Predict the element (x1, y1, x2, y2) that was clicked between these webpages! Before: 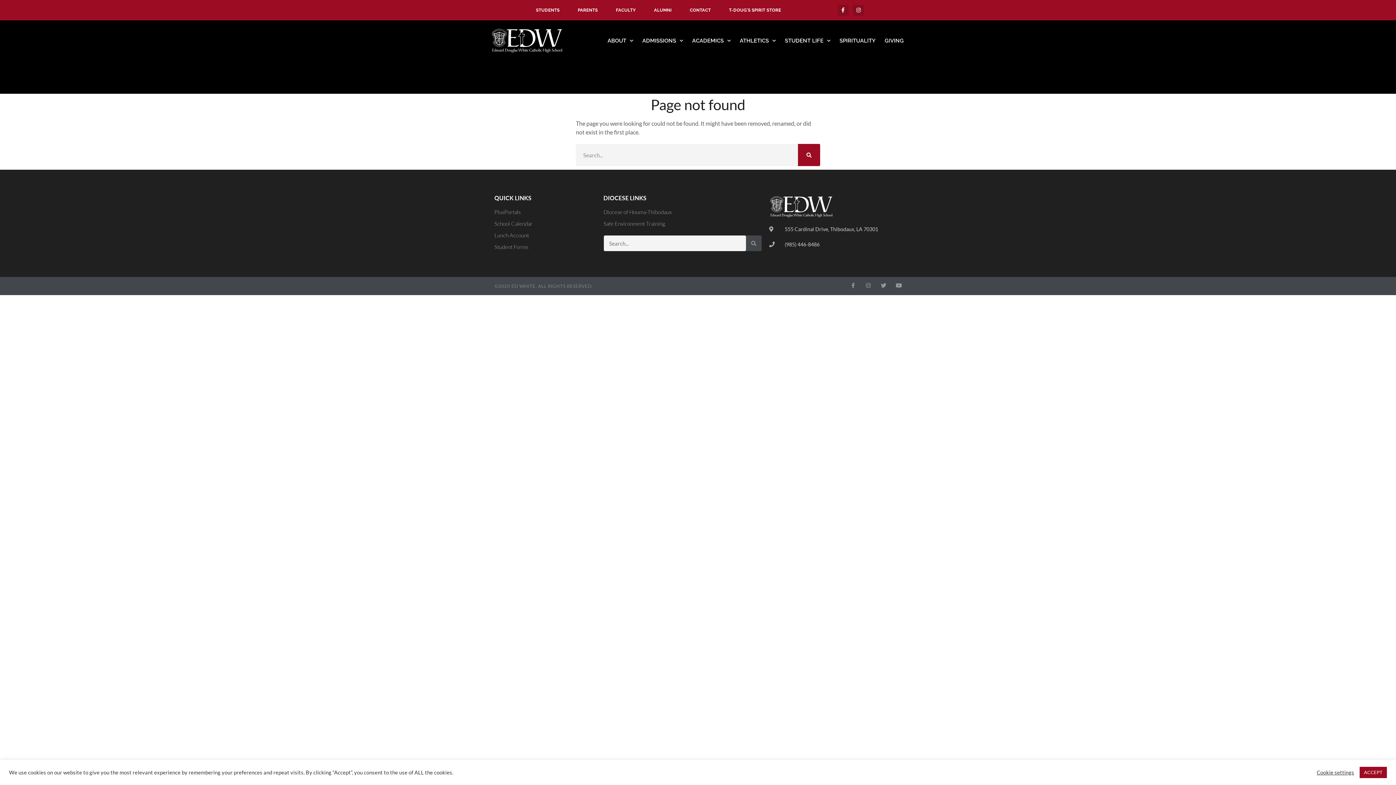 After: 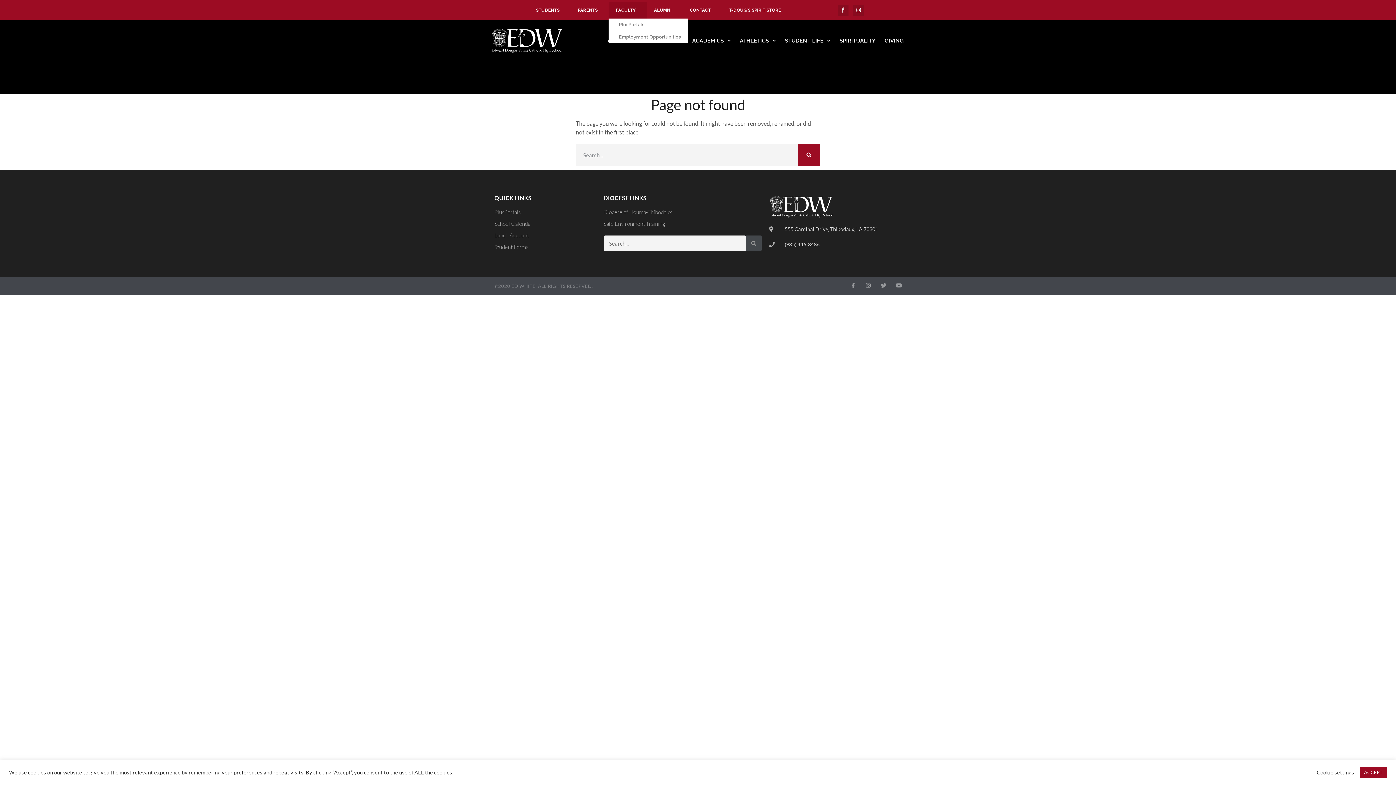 Action: bbox: (608, 1, 646, 18) label: FACULTY